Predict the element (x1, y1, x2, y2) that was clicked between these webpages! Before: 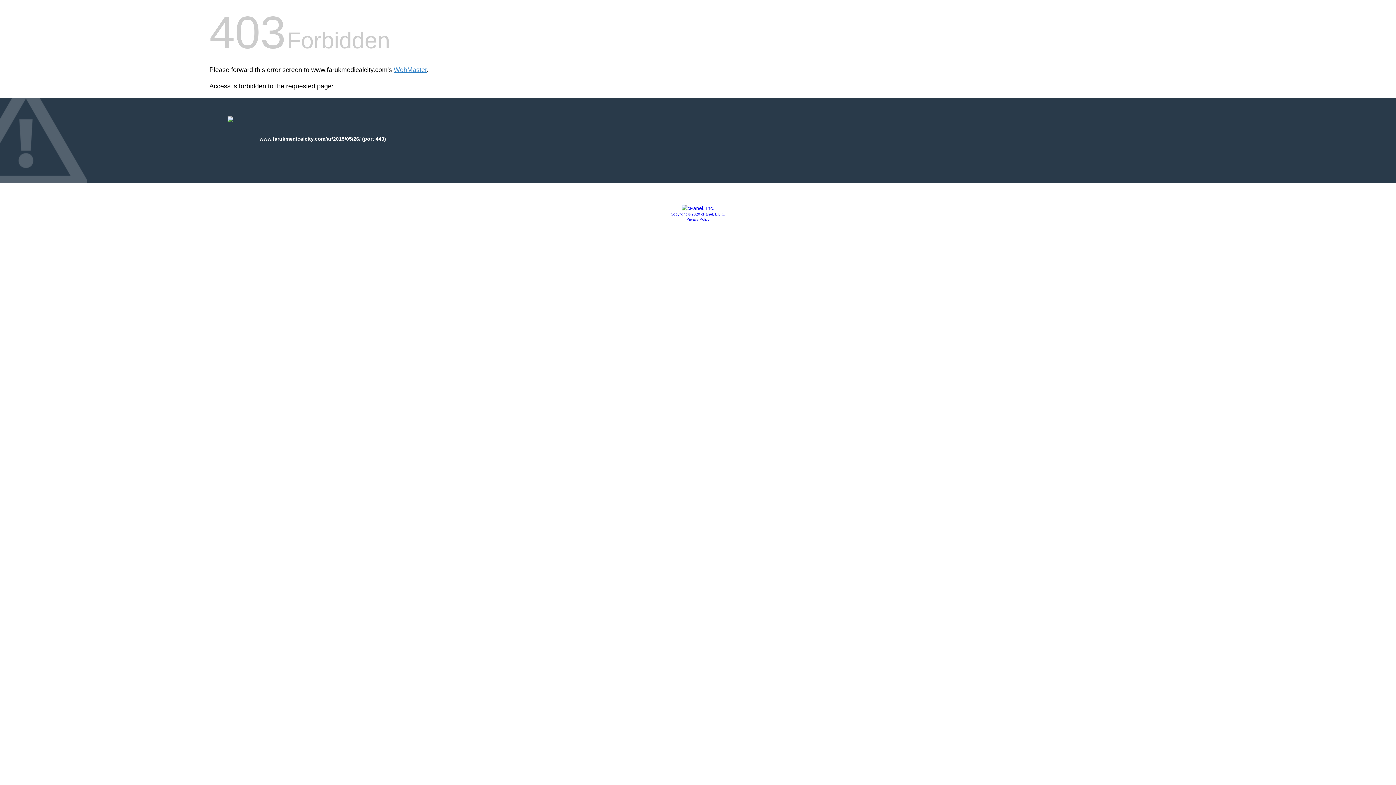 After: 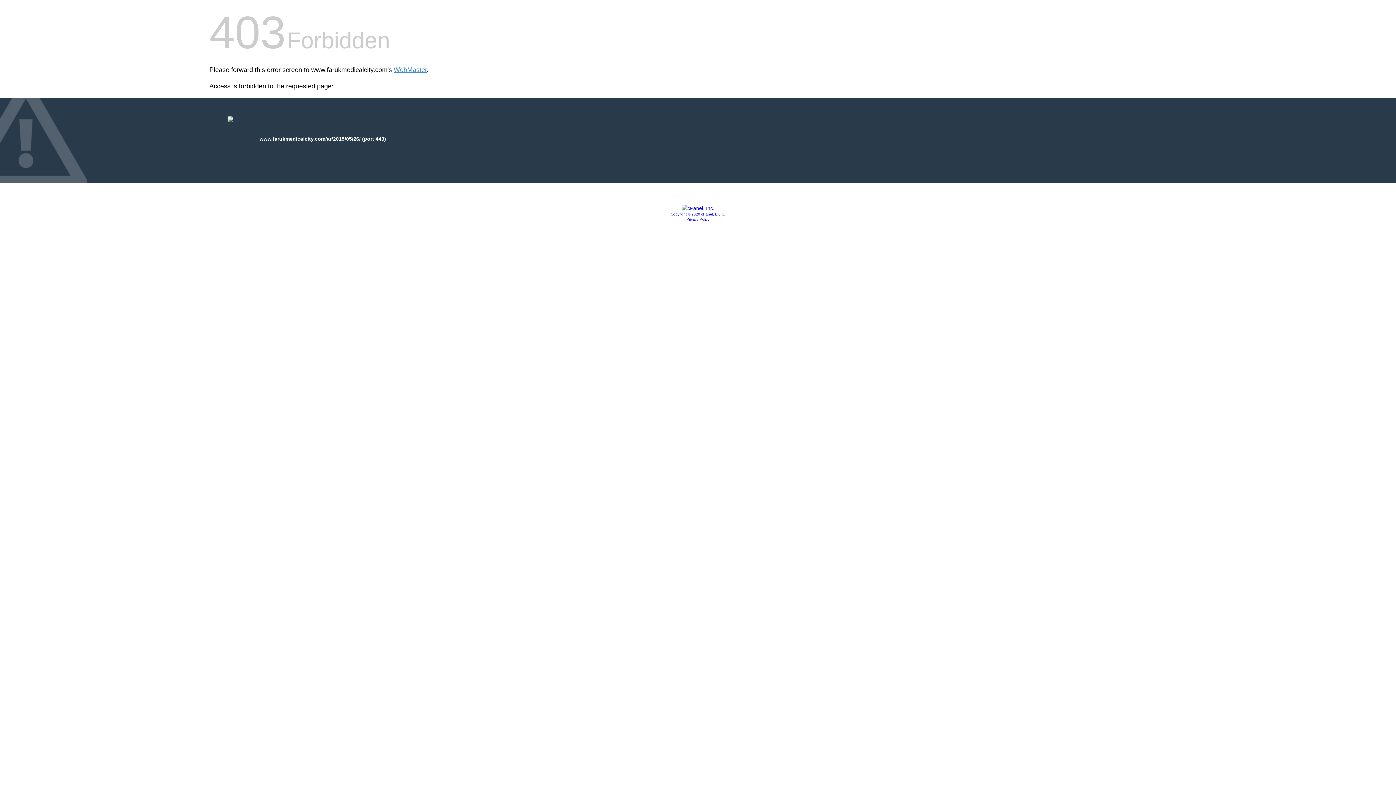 Action: bbox: (670, 212, 725, 216) label: Copyright © 2020 cPanel, L.L.C.